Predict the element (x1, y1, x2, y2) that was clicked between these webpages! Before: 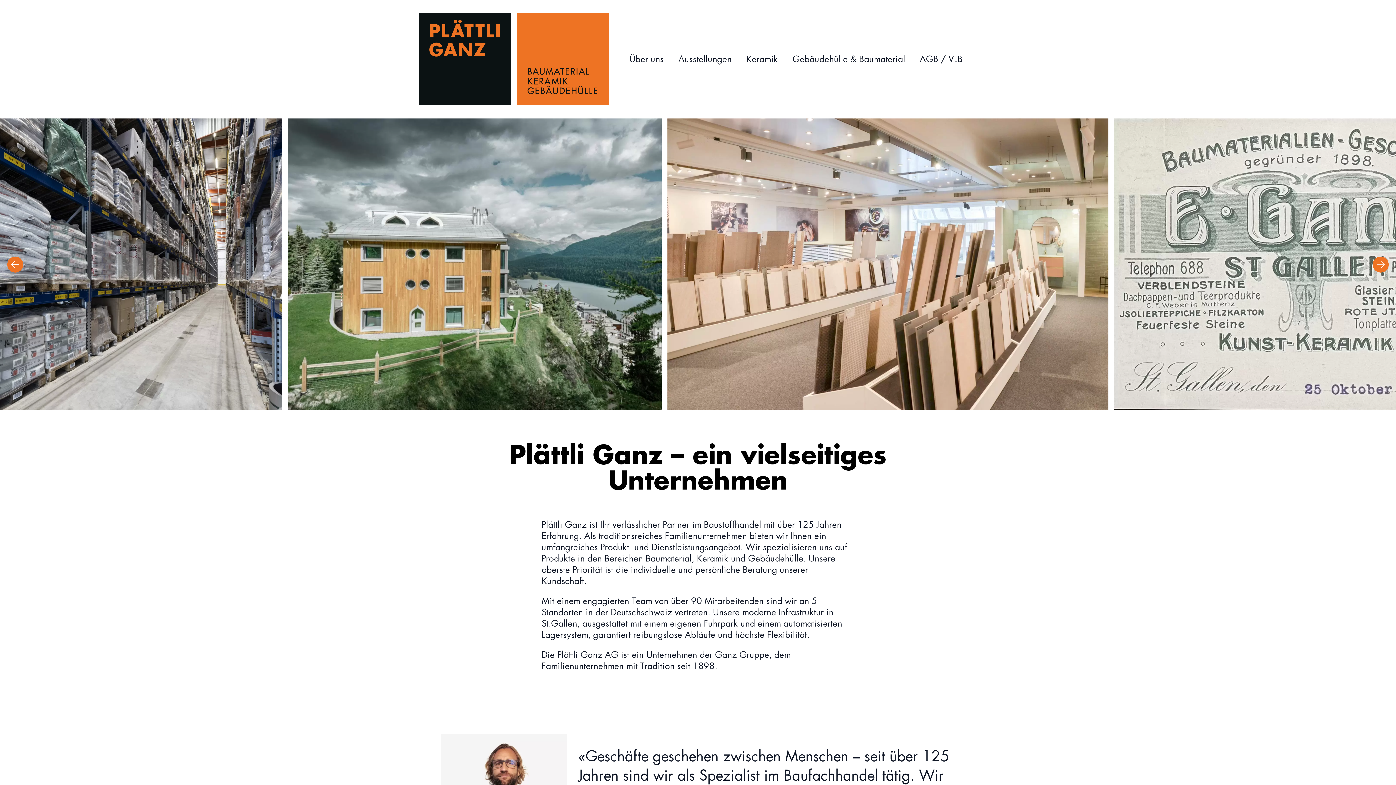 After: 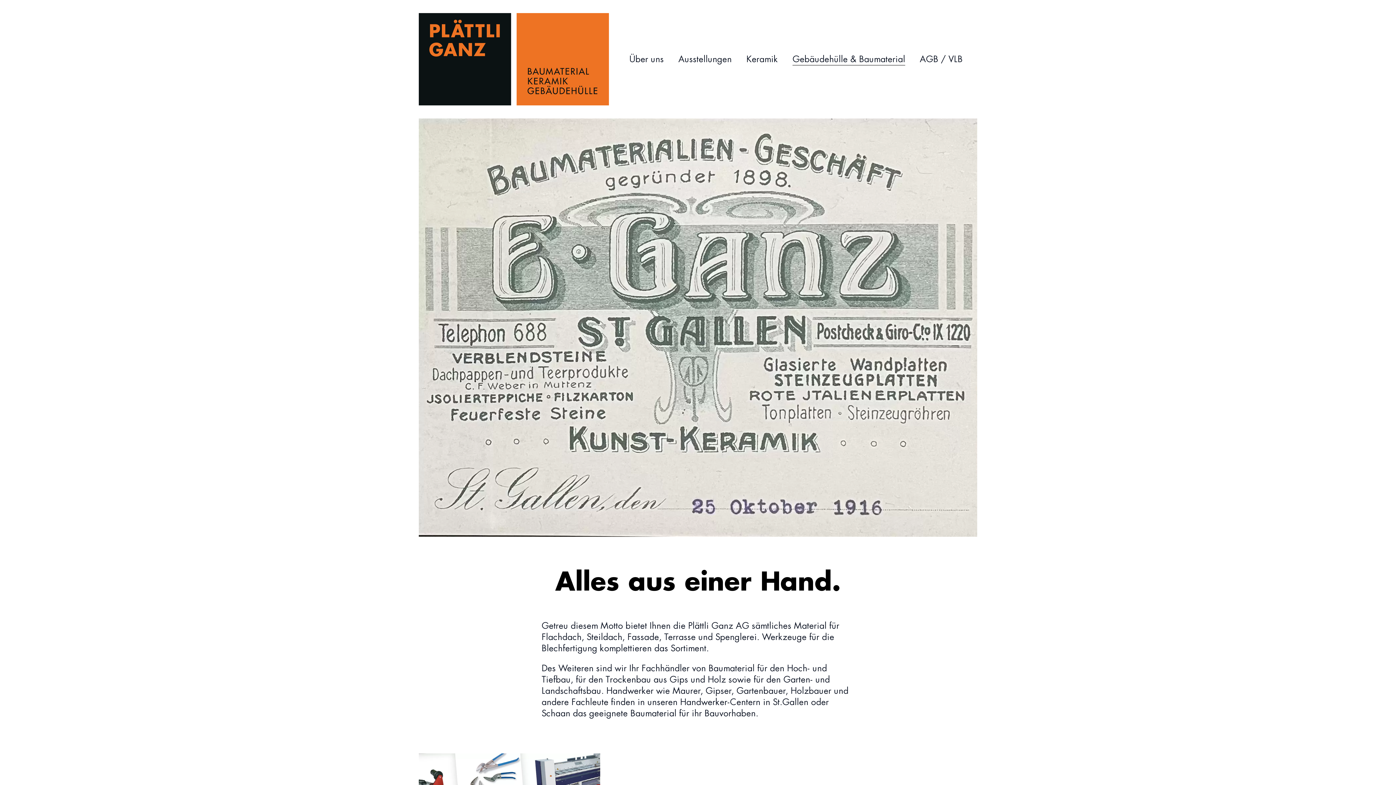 Action: label: Gebäudehülle & Baumaterial bbox: (792, 53, 905, 64)